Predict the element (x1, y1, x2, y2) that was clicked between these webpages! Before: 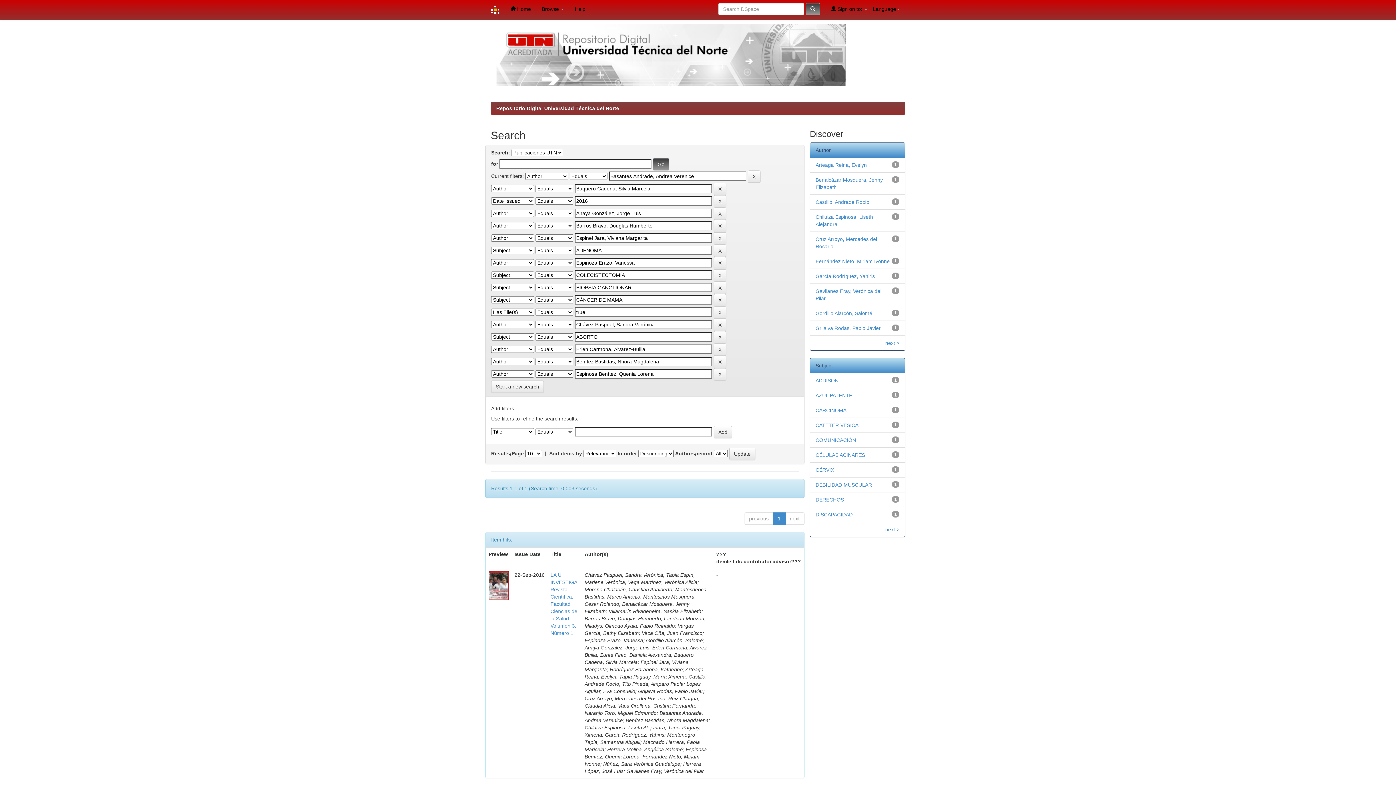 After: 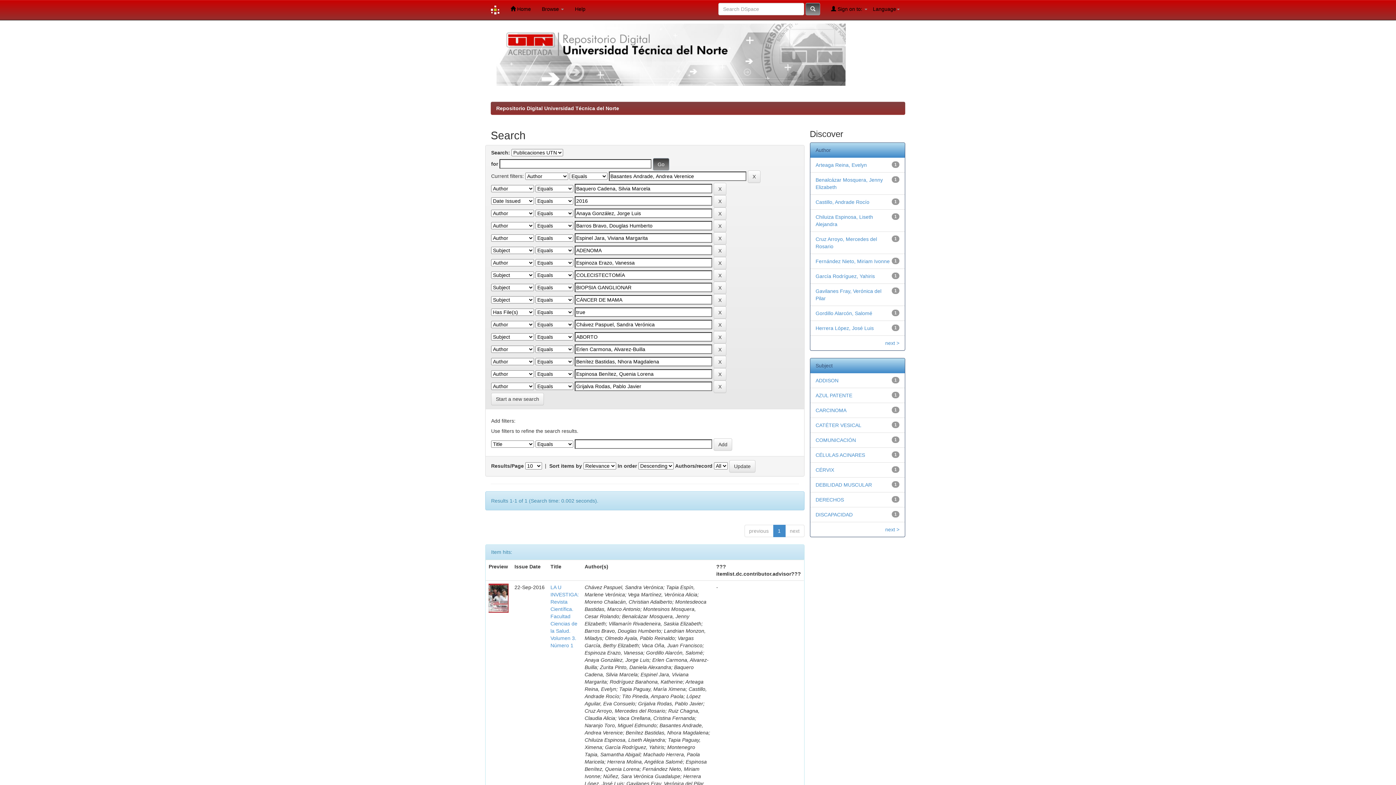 Action: label: Grijalva Rodas, Pablo Javier bbox: (815, 325, 880, 331)